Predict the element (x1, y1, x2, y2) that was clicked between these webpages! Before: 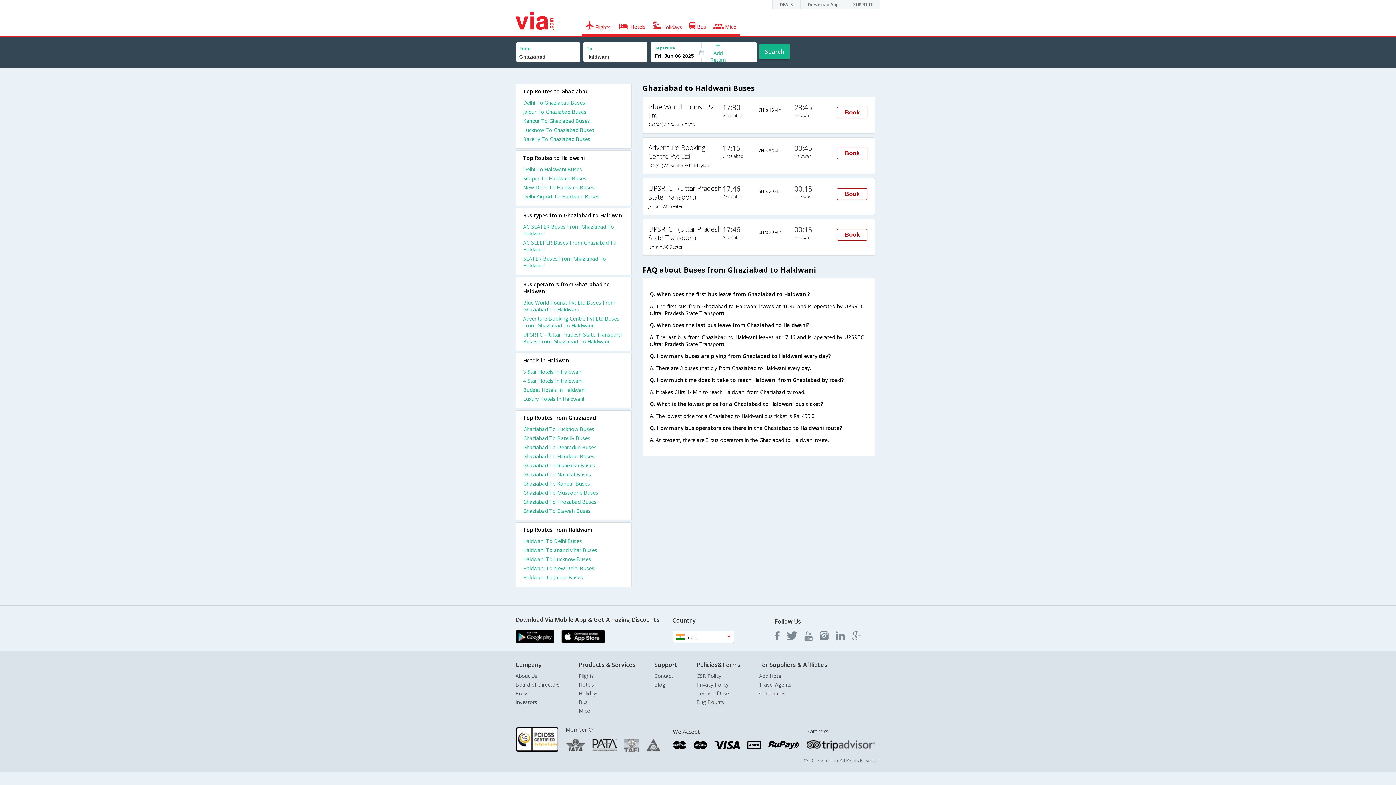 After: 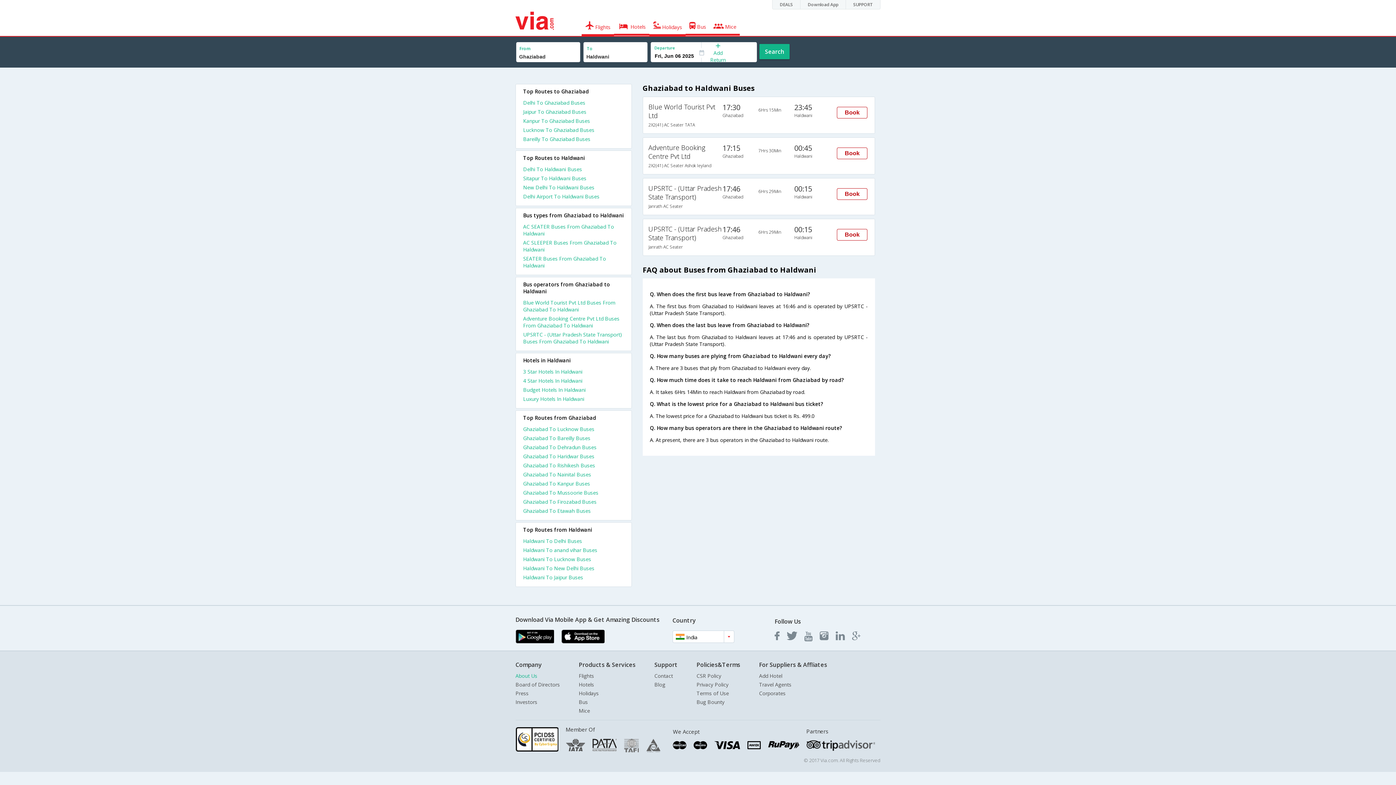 Action: bbox: (515, 672, 537, 679) label: About Us